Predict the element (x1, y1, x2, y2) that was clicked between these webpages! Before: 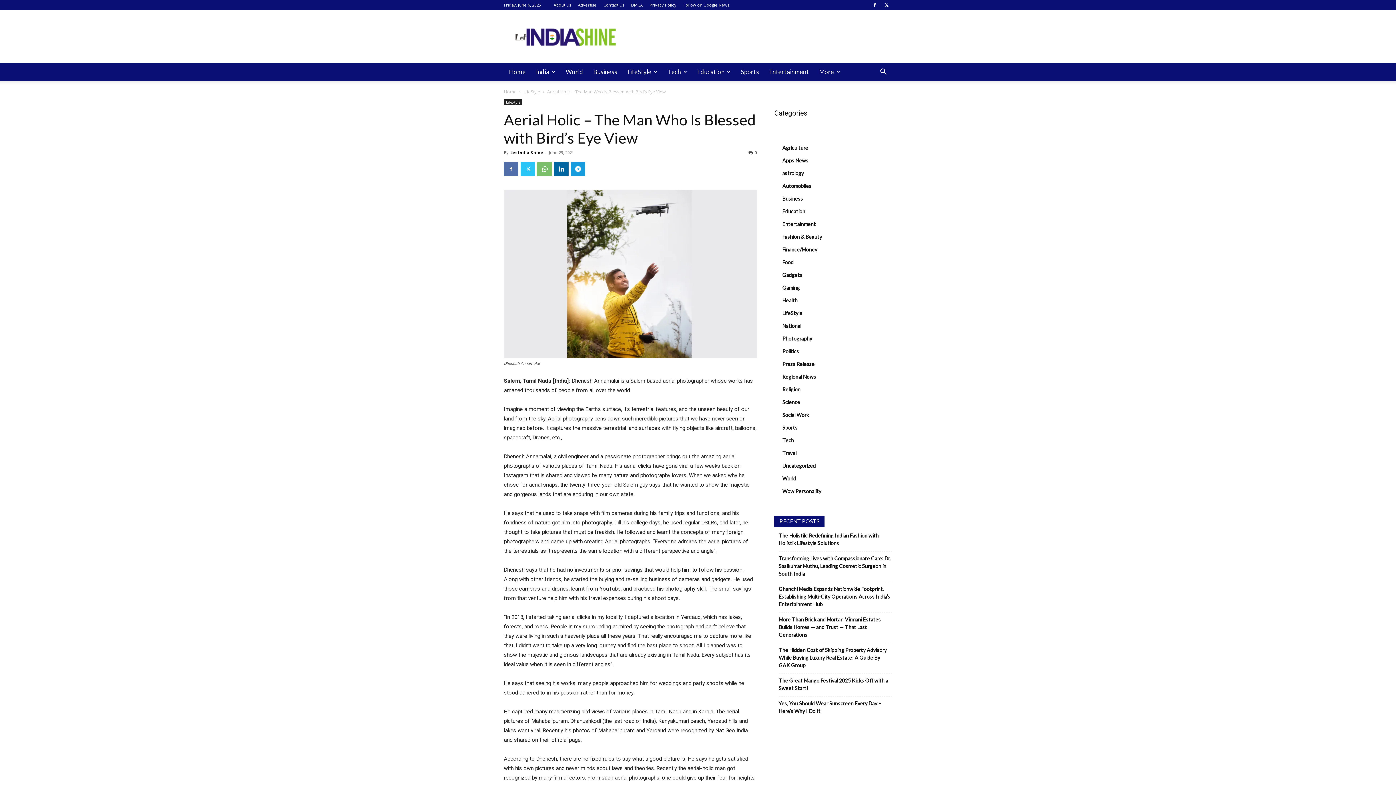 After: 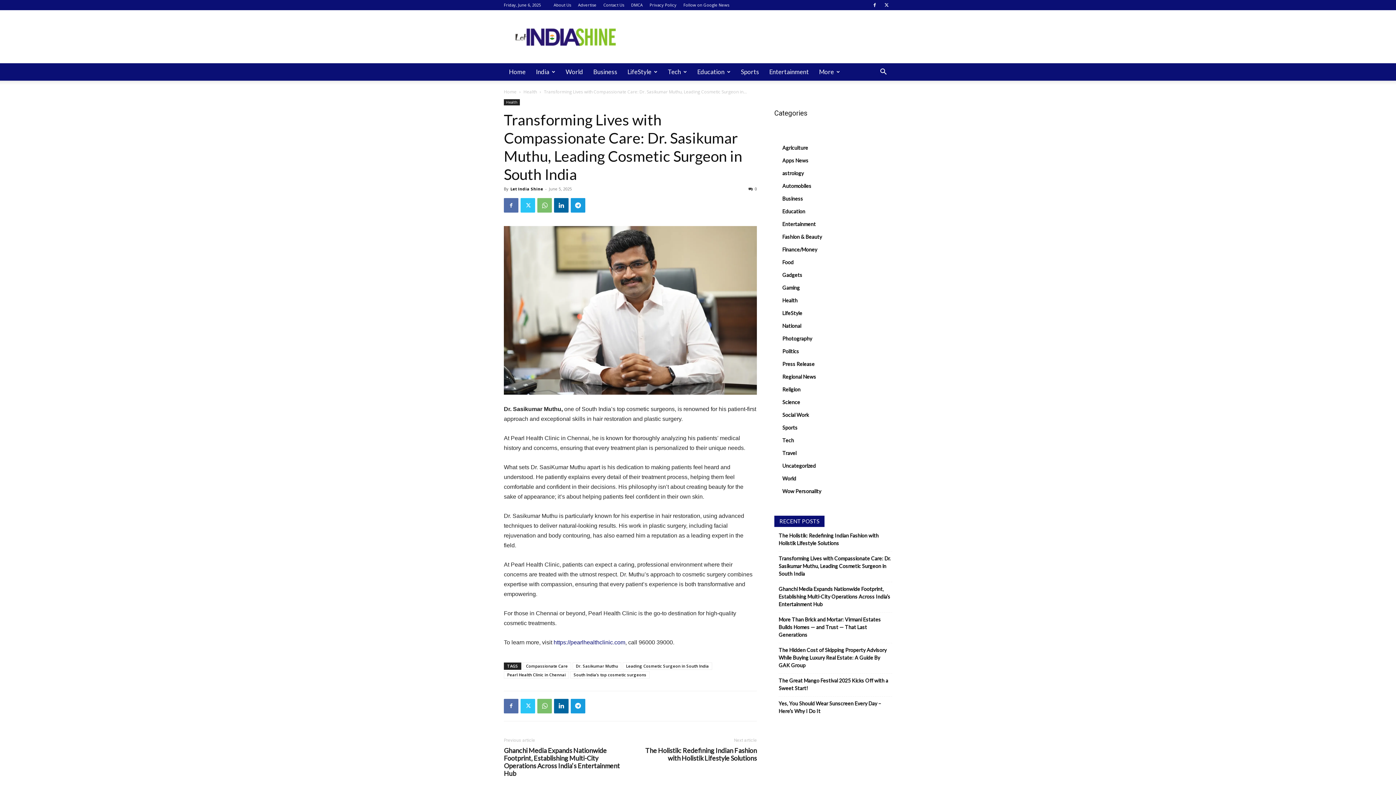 Action: label: Transforming Lives with Compassionate Care: Dr. Sasikumar Muthu, Leading Cosmetic Surgeon in South India bbox: (778, 554, 892, 577)